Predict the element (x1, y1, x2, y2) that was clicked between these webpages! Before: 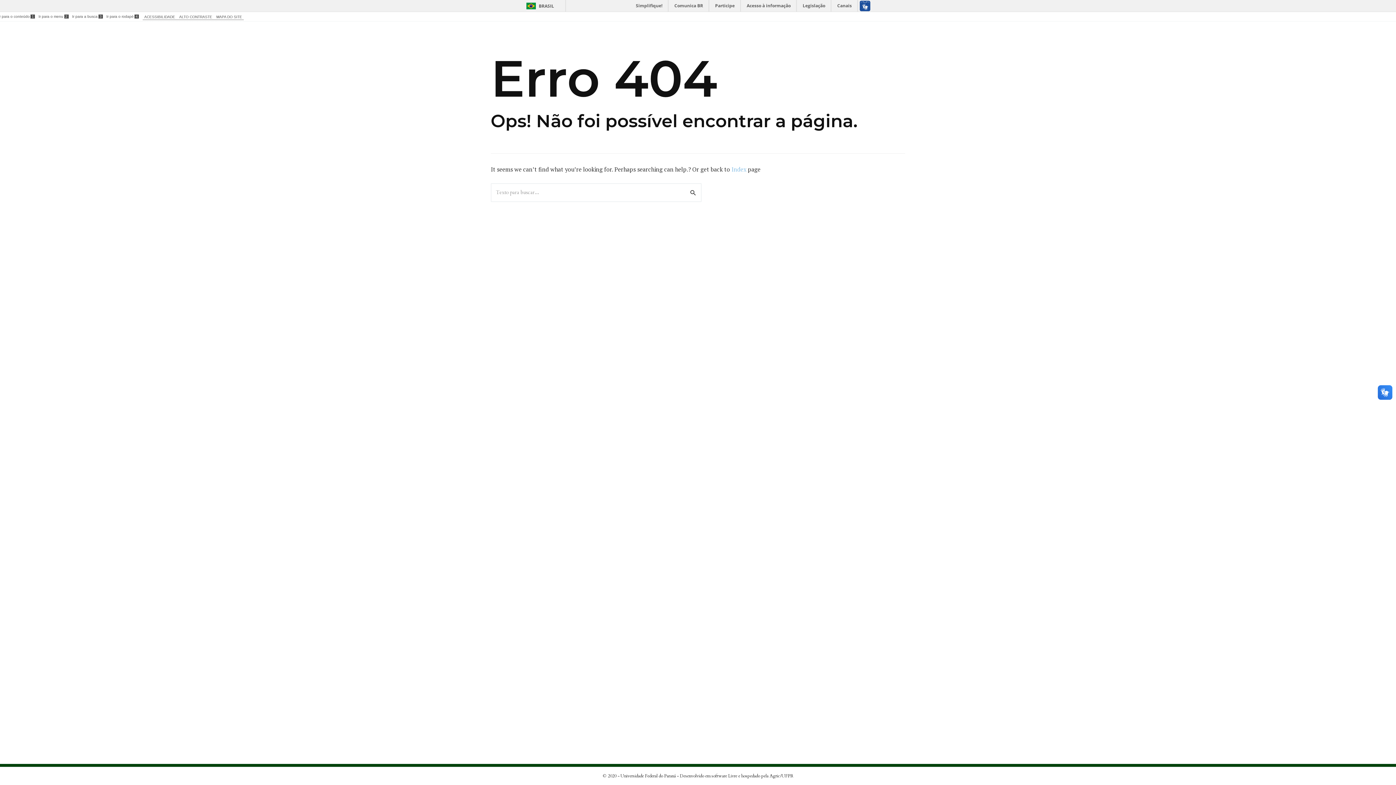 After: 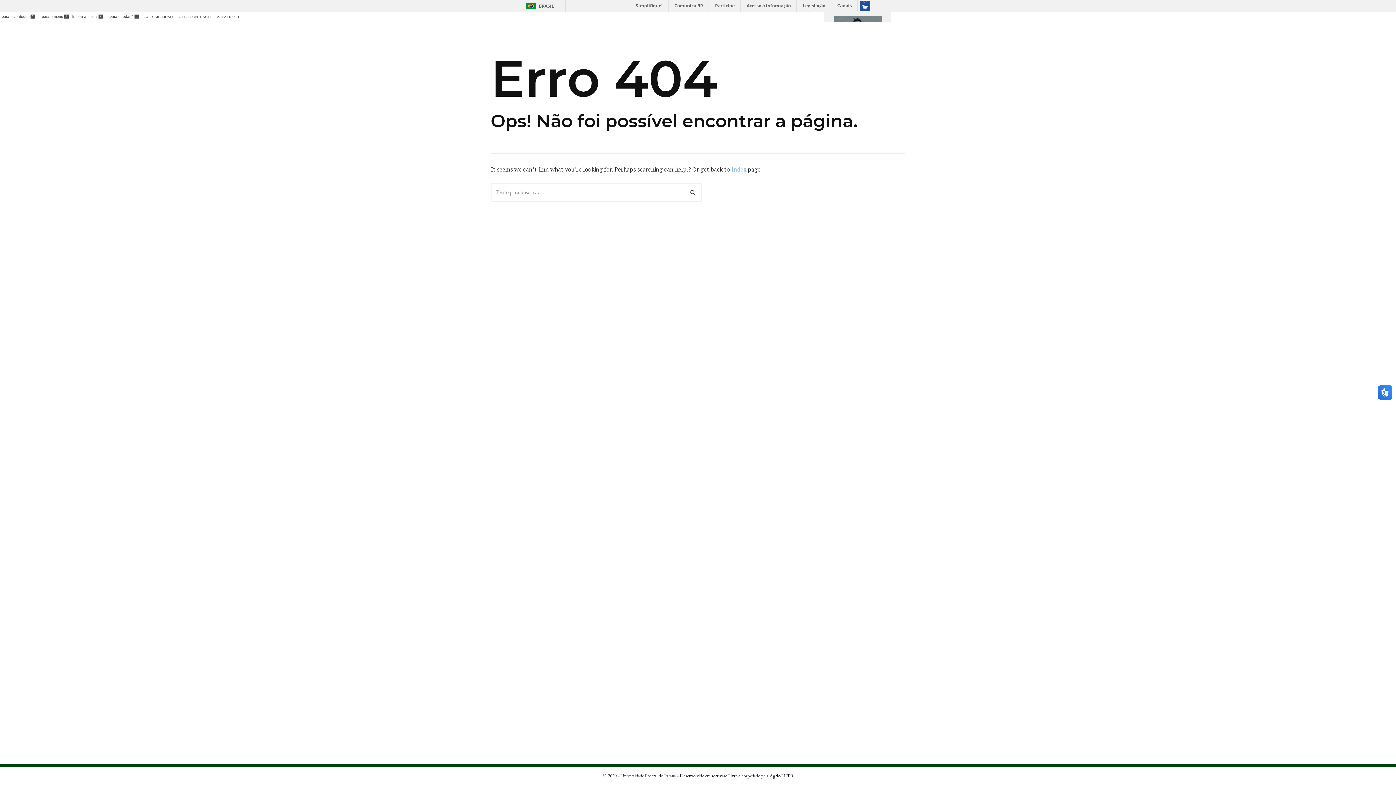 Action: bbox: (857, 0, 872, 11)